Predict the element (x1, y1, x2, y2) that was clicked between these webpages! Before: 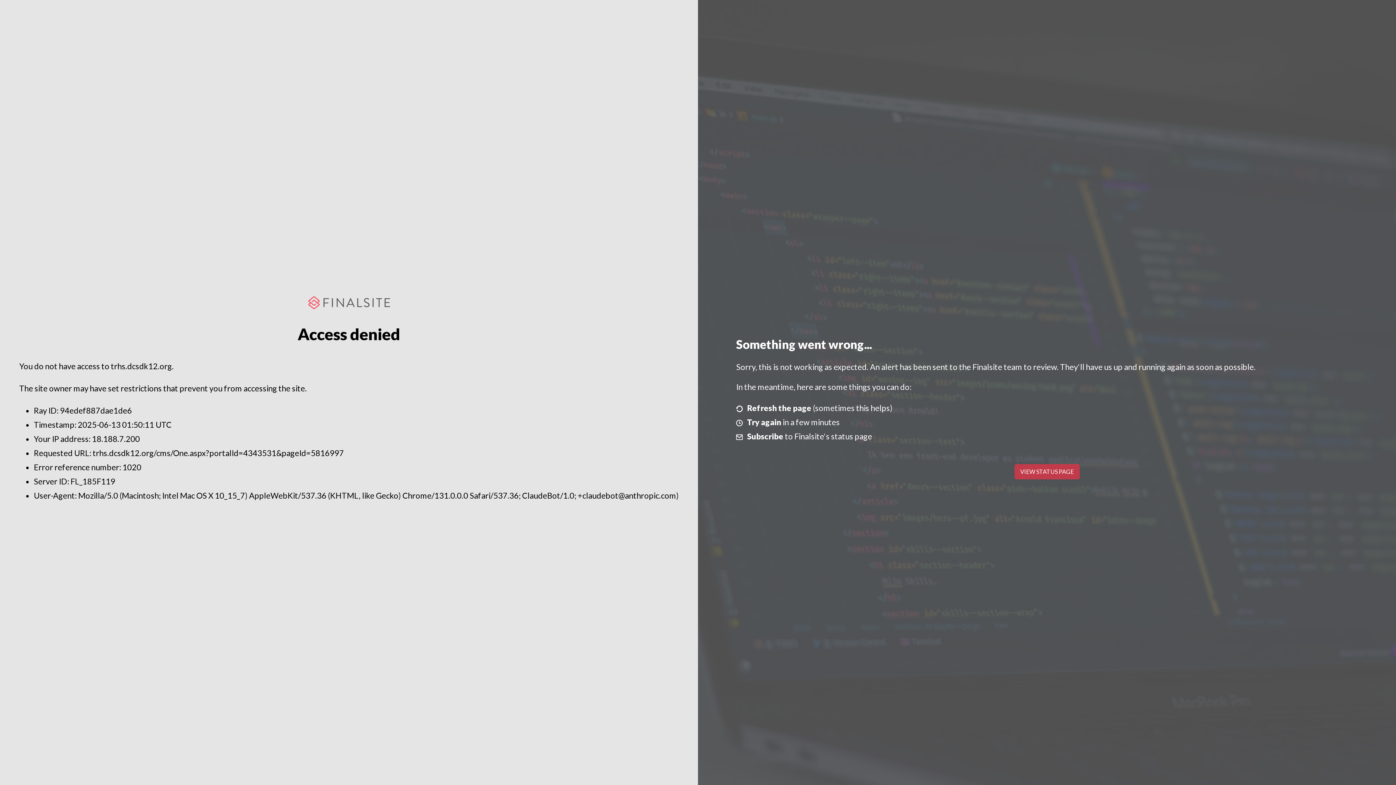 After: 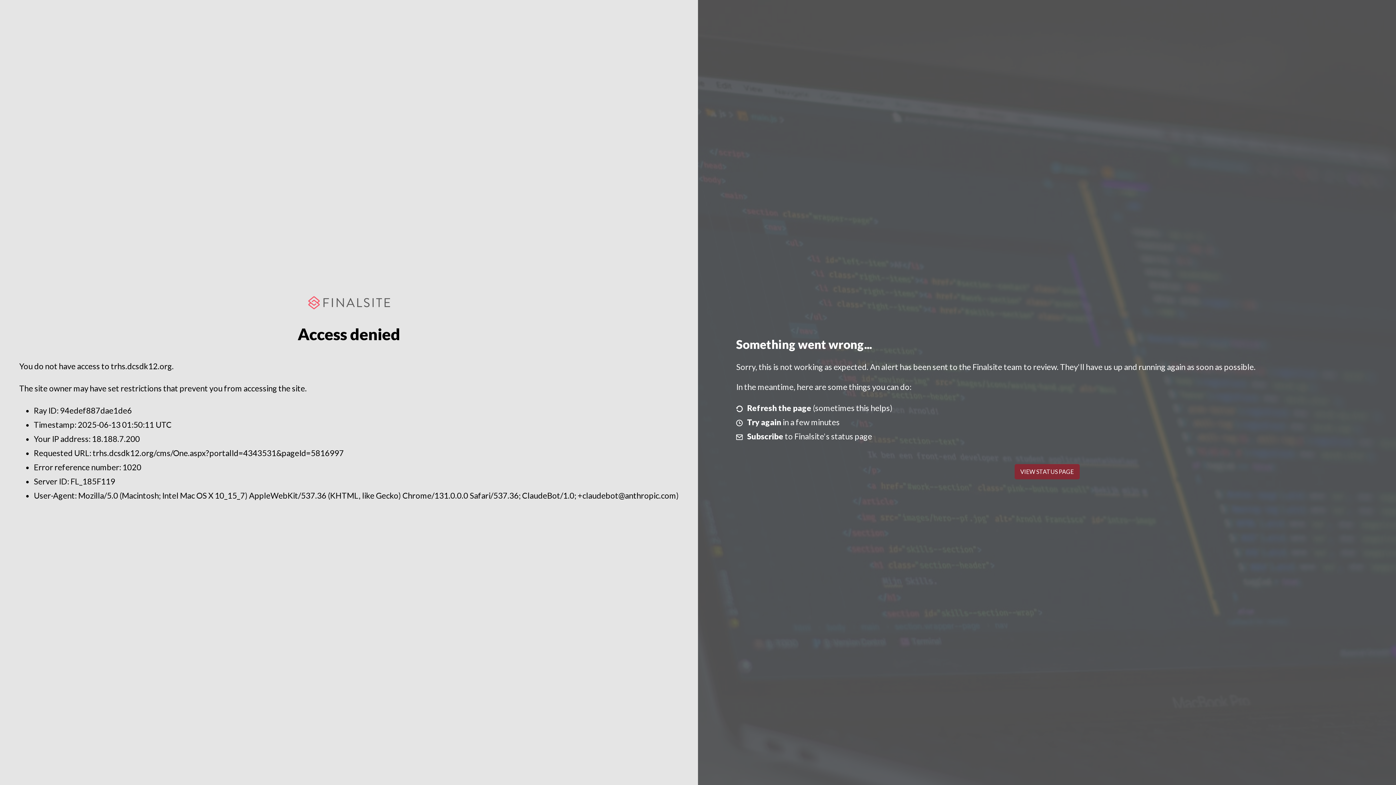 Action: bbox: (1014, 464, 1079, 479) label: VIEW STATUS PAGE